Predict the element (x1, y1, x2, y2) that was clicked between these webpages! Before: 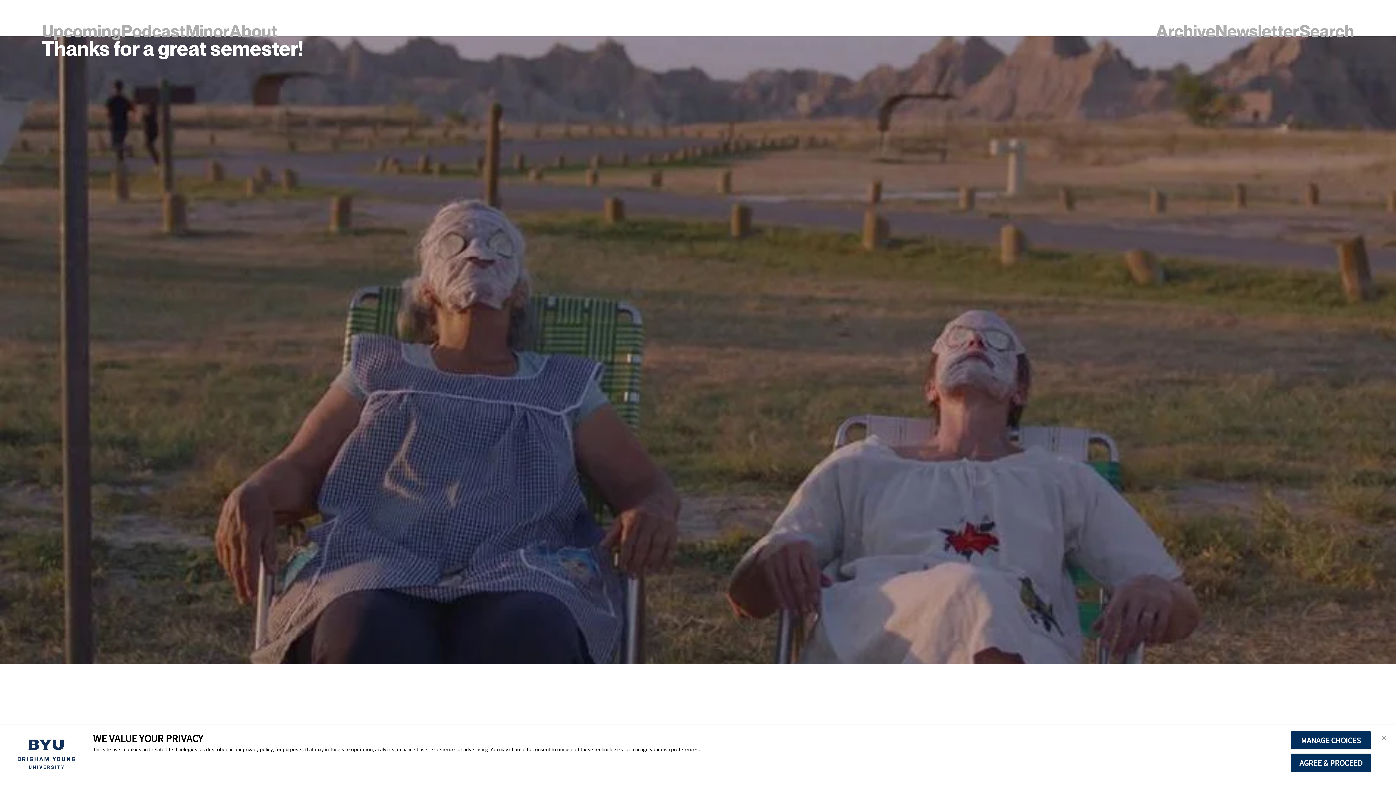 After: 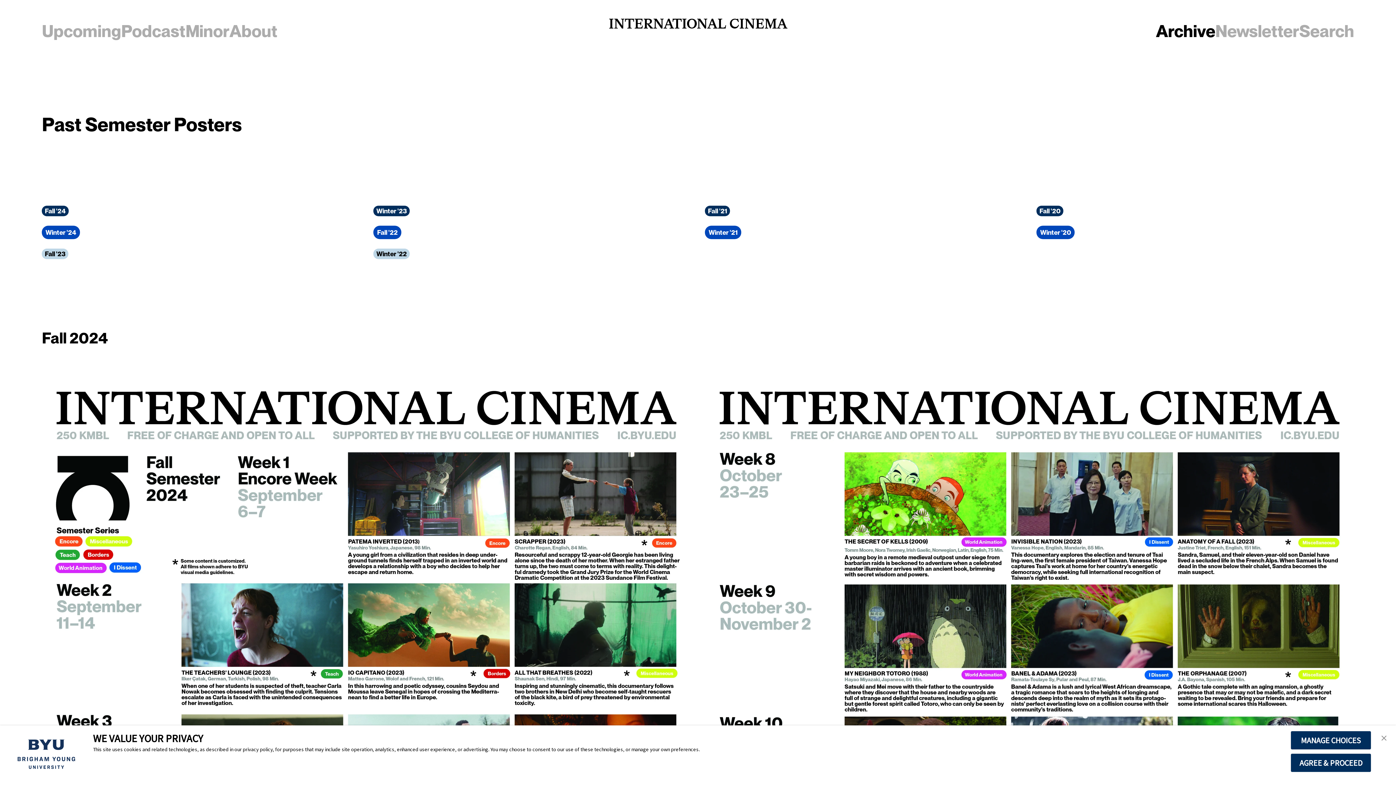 Action: bbox: (1156, 21, 1215, 41) label: Archive